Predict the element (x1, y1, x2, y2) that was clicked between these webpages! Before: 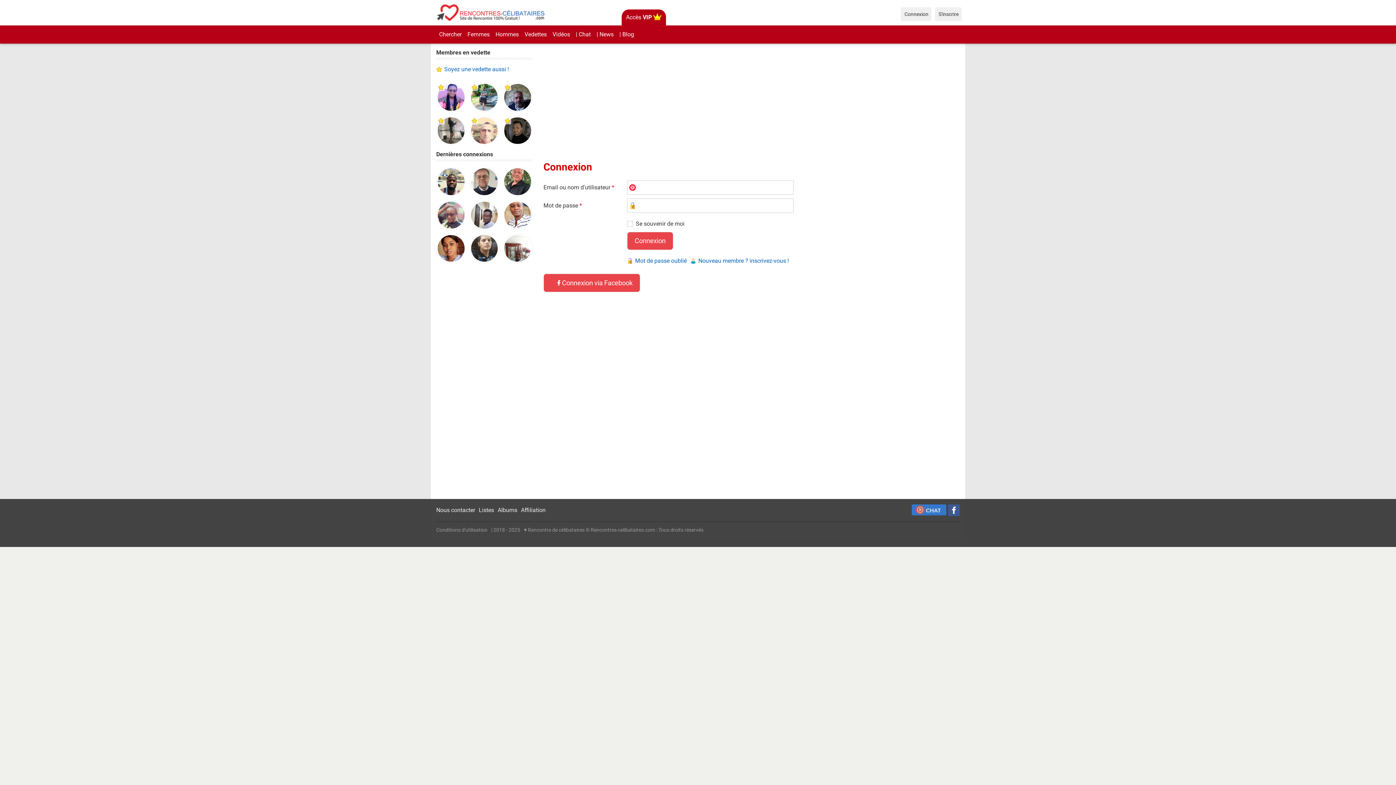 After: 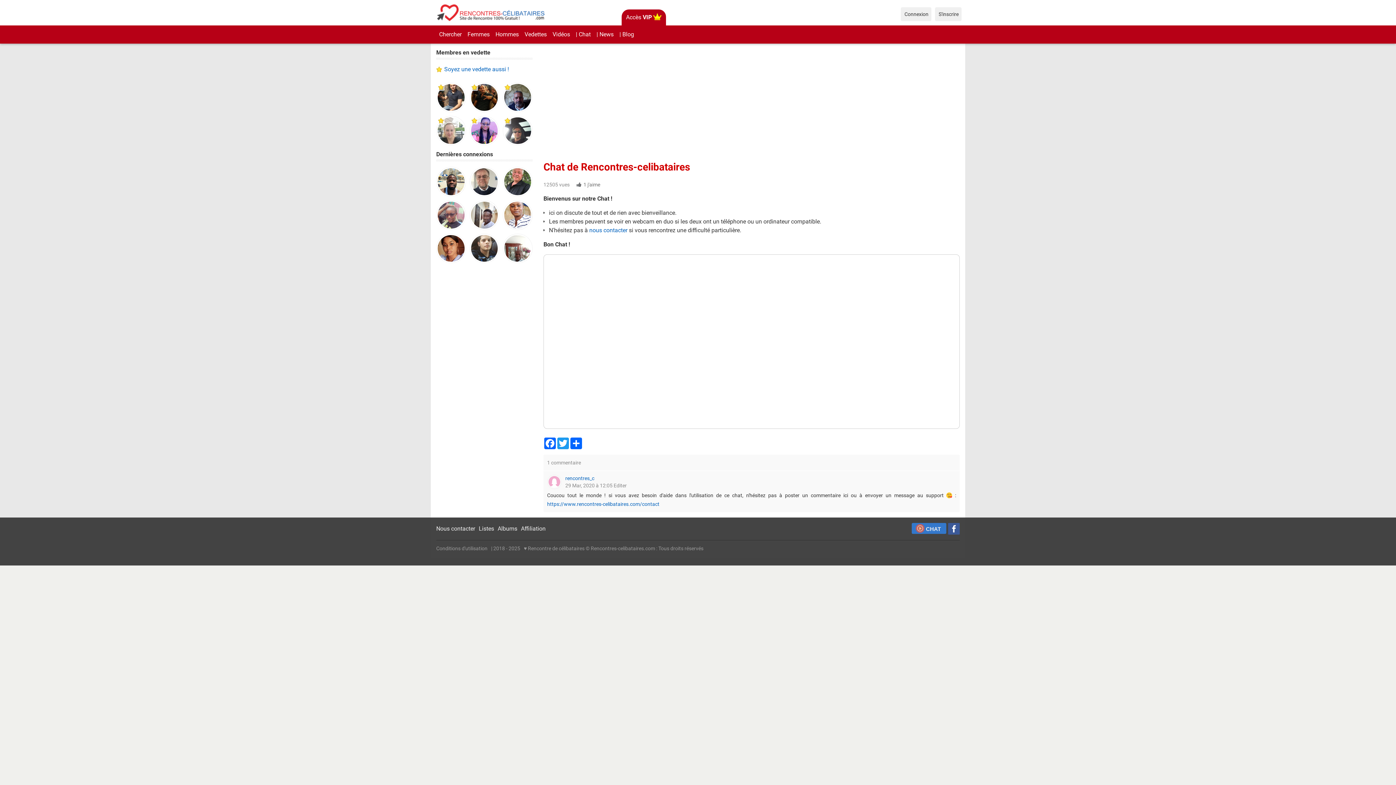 Action: label: | Chat bbox: (573, 27, 593, 41)